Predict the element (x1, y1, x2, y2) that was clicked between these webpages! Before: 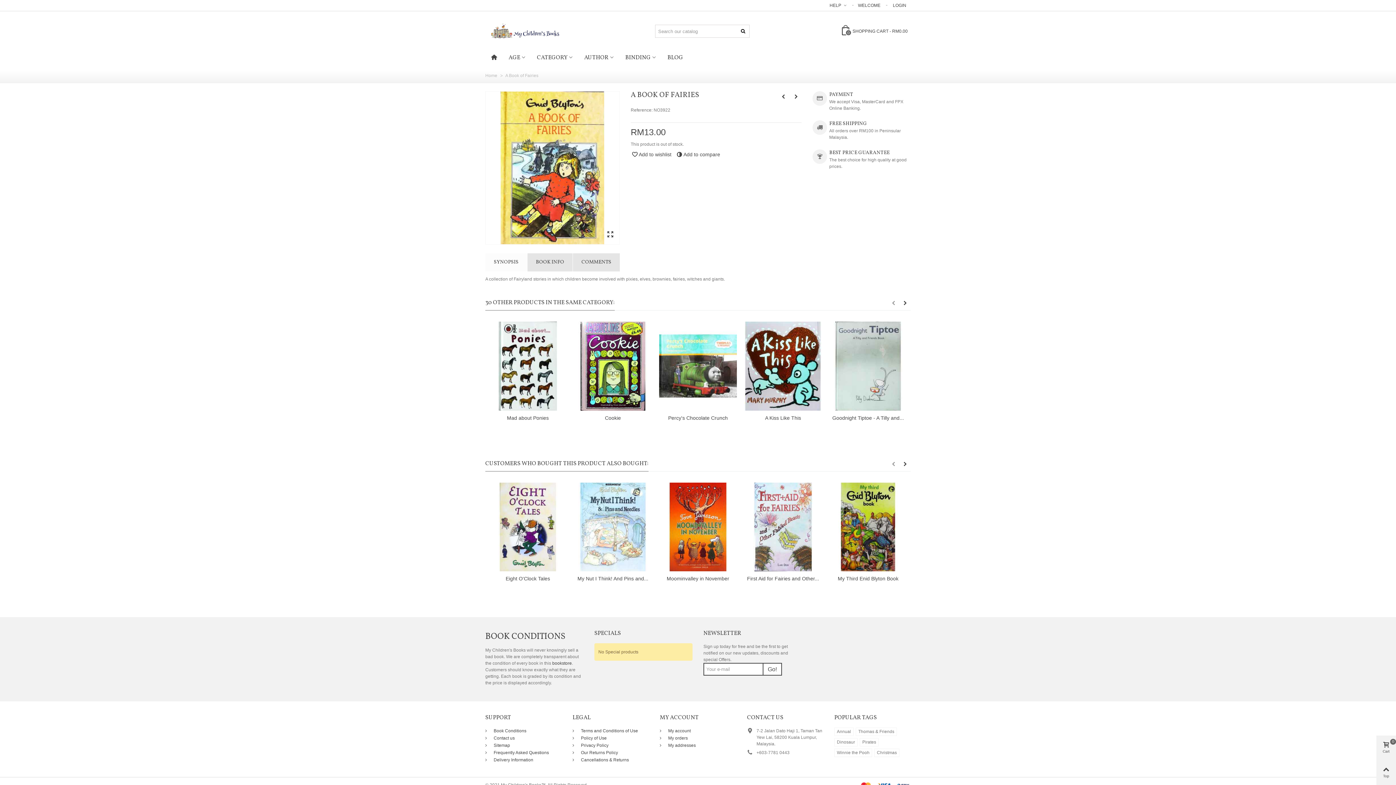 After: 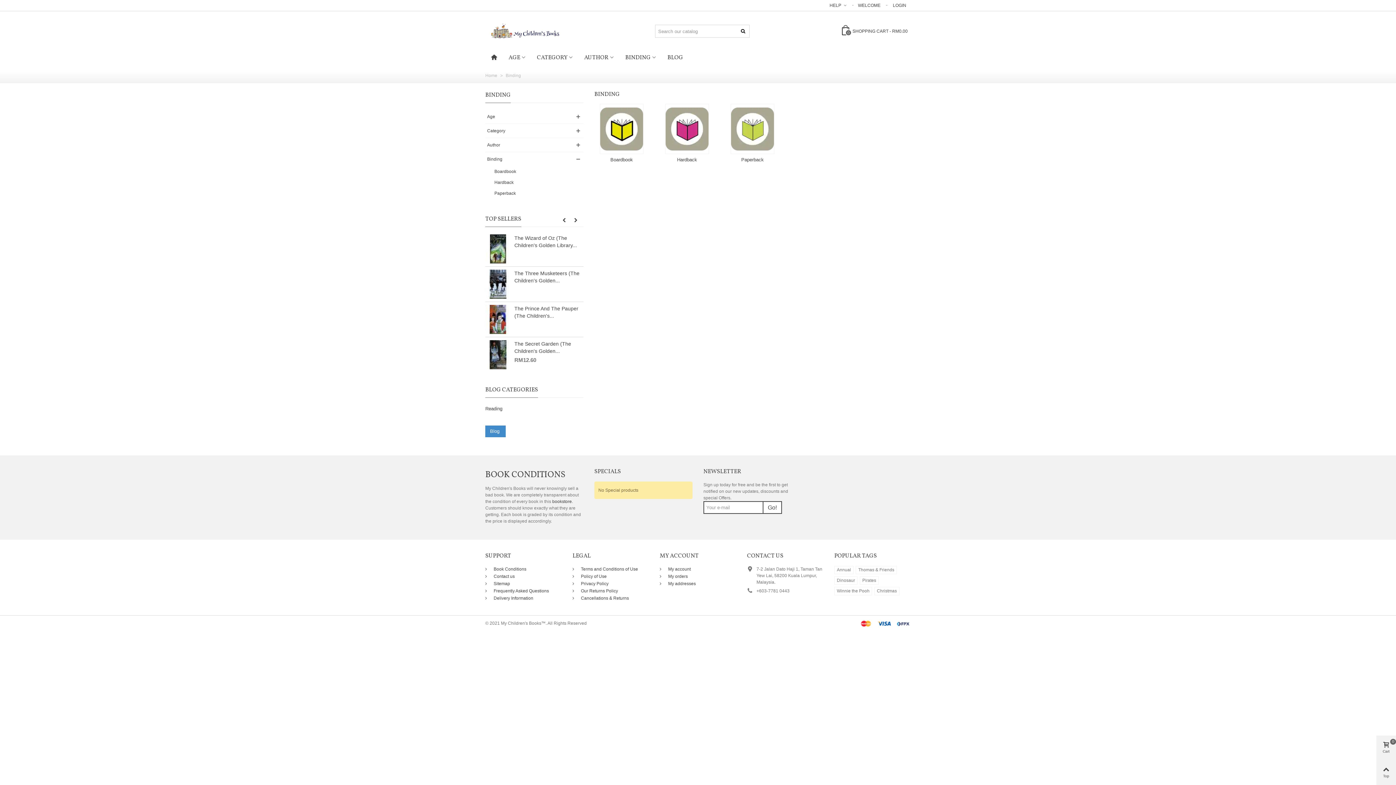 Action: bbox: (619, 51, 661, 64) label: BINDING